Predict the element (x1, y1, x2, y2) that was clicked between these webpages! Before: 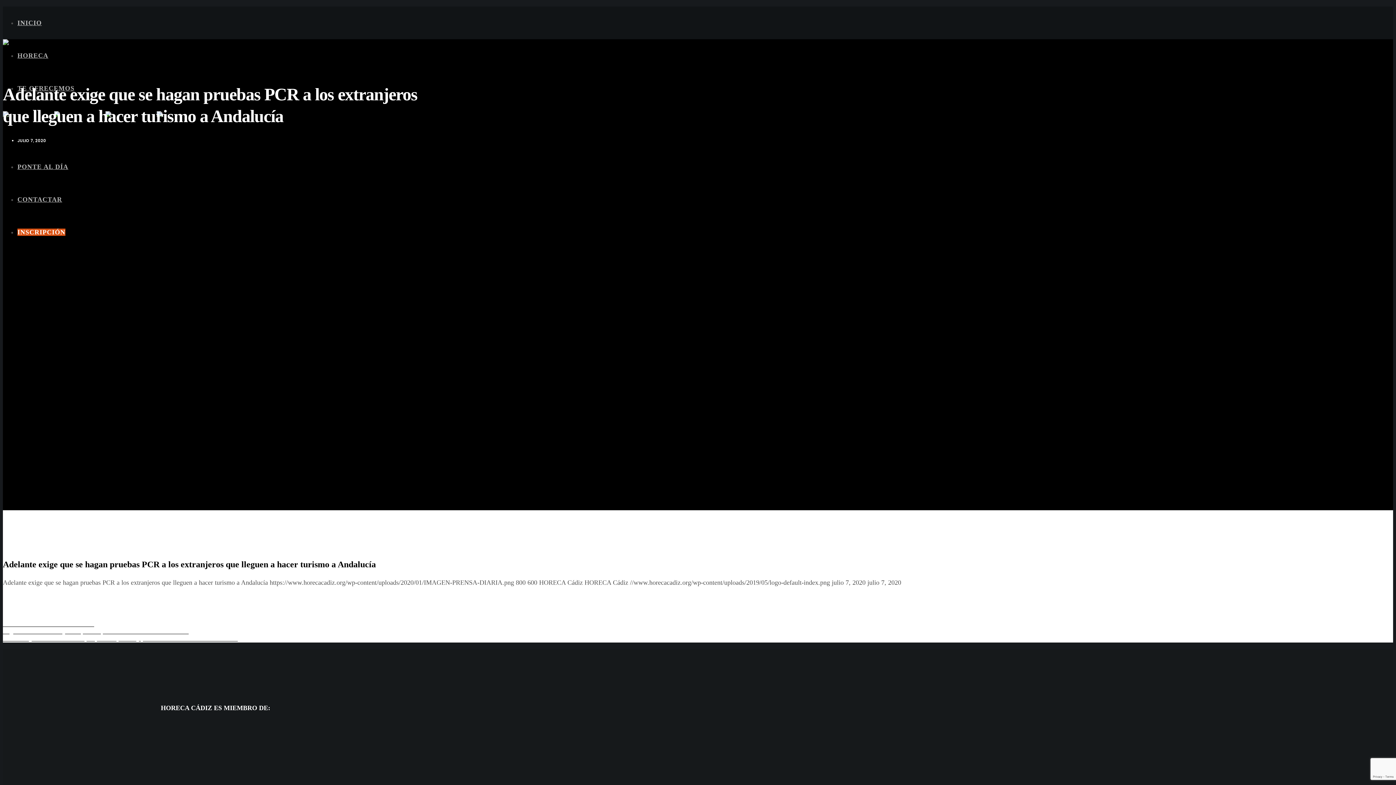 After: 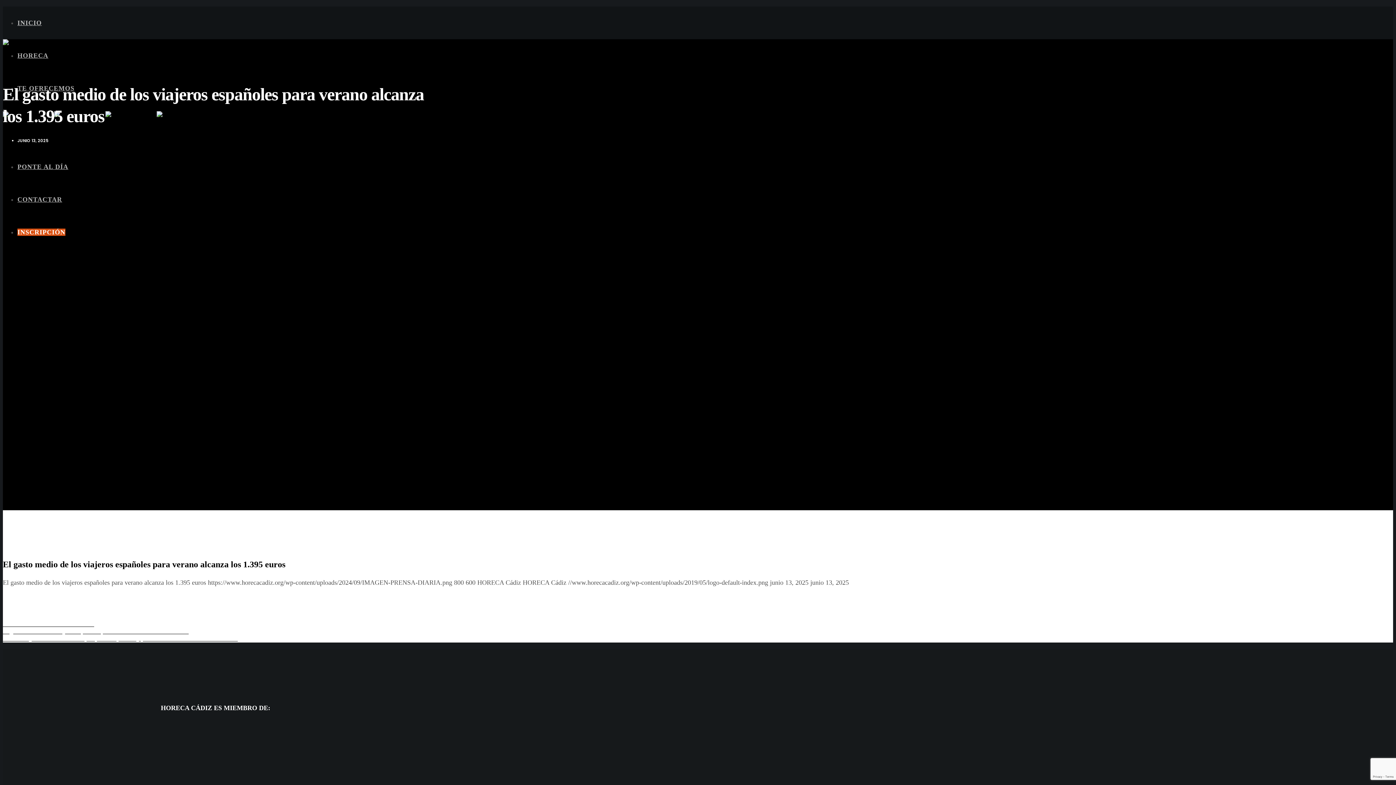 Action: label: El gasto medio de los viajeros españoles para verano alcanza los 1.395 euros bbox: (2, 628, 428, 635)